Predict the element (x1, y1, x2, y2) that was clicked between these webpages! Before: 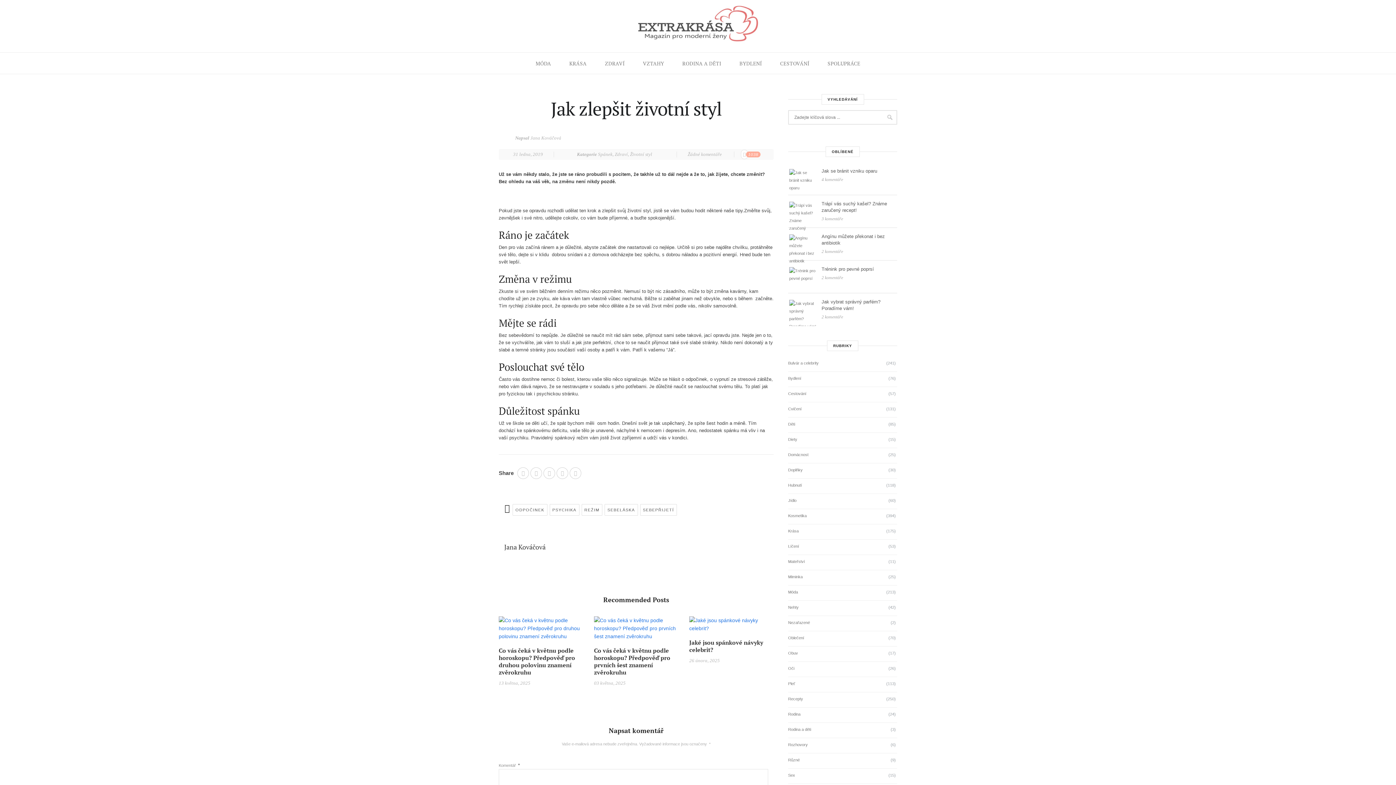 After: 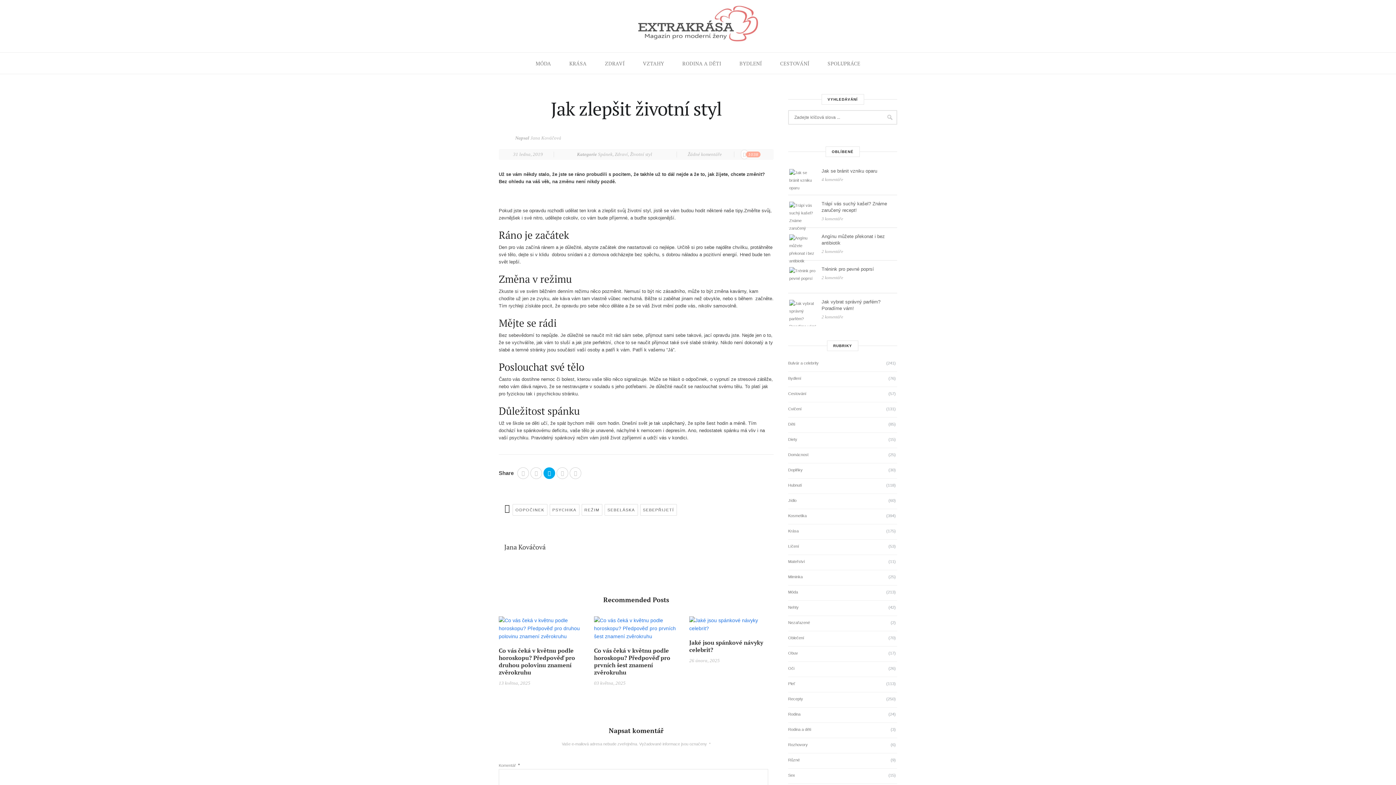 Action: bbox: (543, 467, 555, 479)